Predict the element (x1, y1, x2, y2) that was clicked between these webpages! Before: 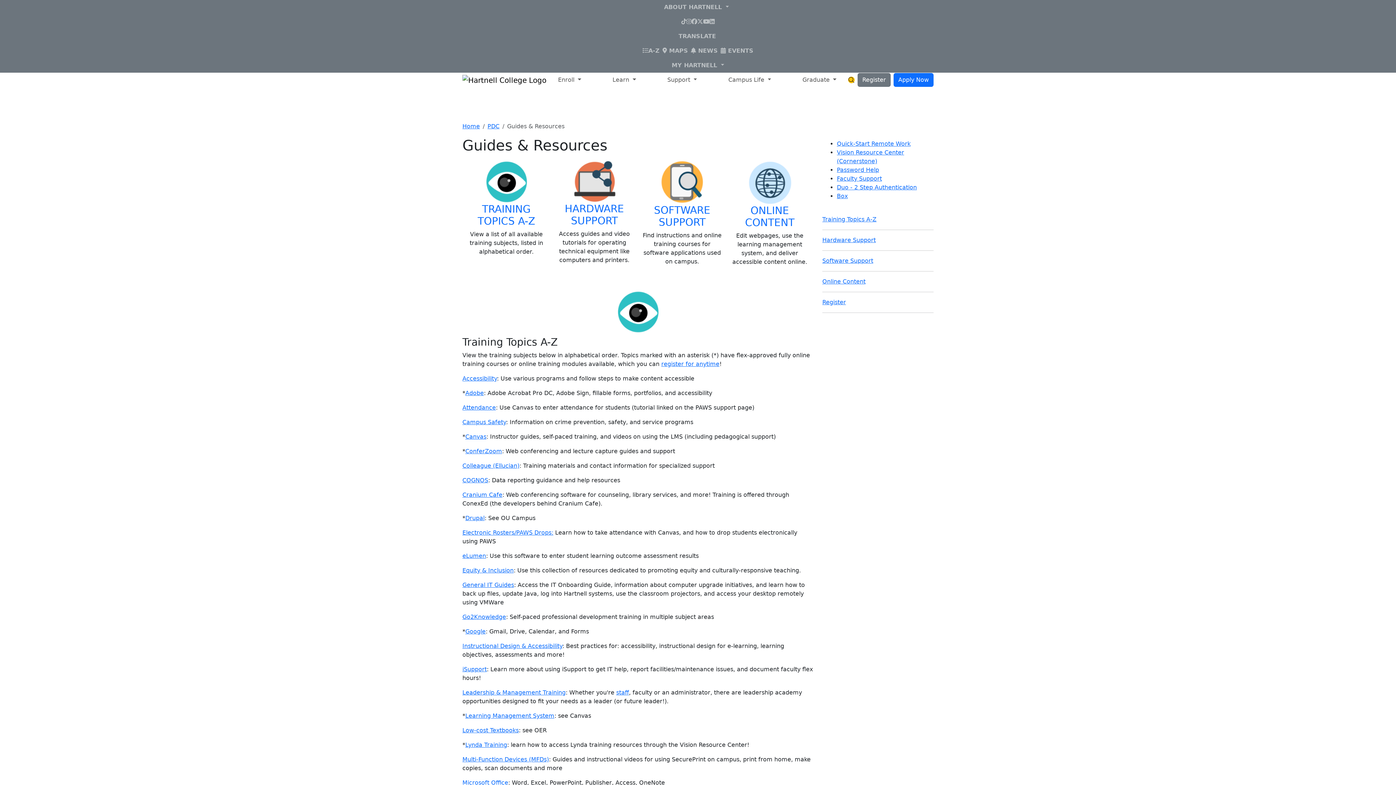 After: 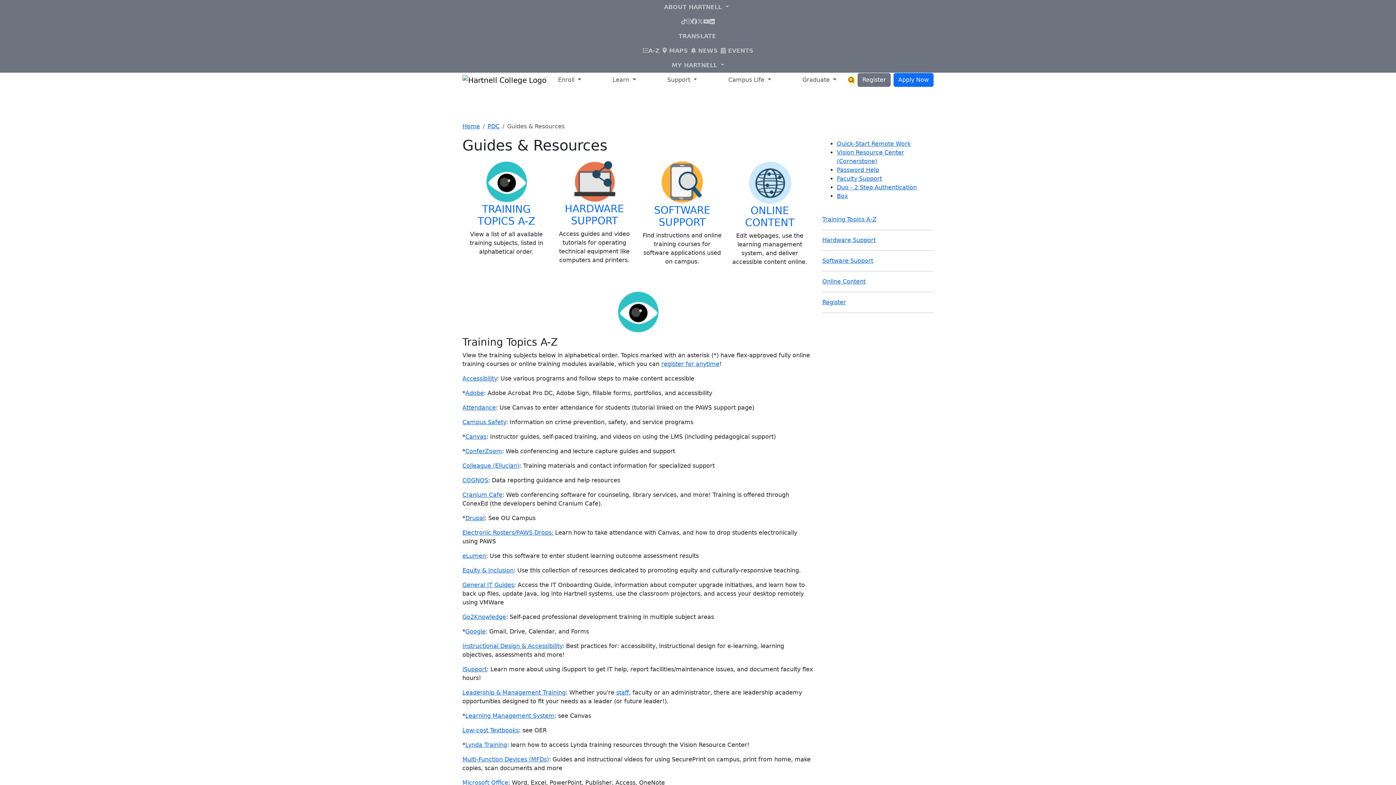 Action: bbox: (709, 14, 714, 29) label: LinkedIn